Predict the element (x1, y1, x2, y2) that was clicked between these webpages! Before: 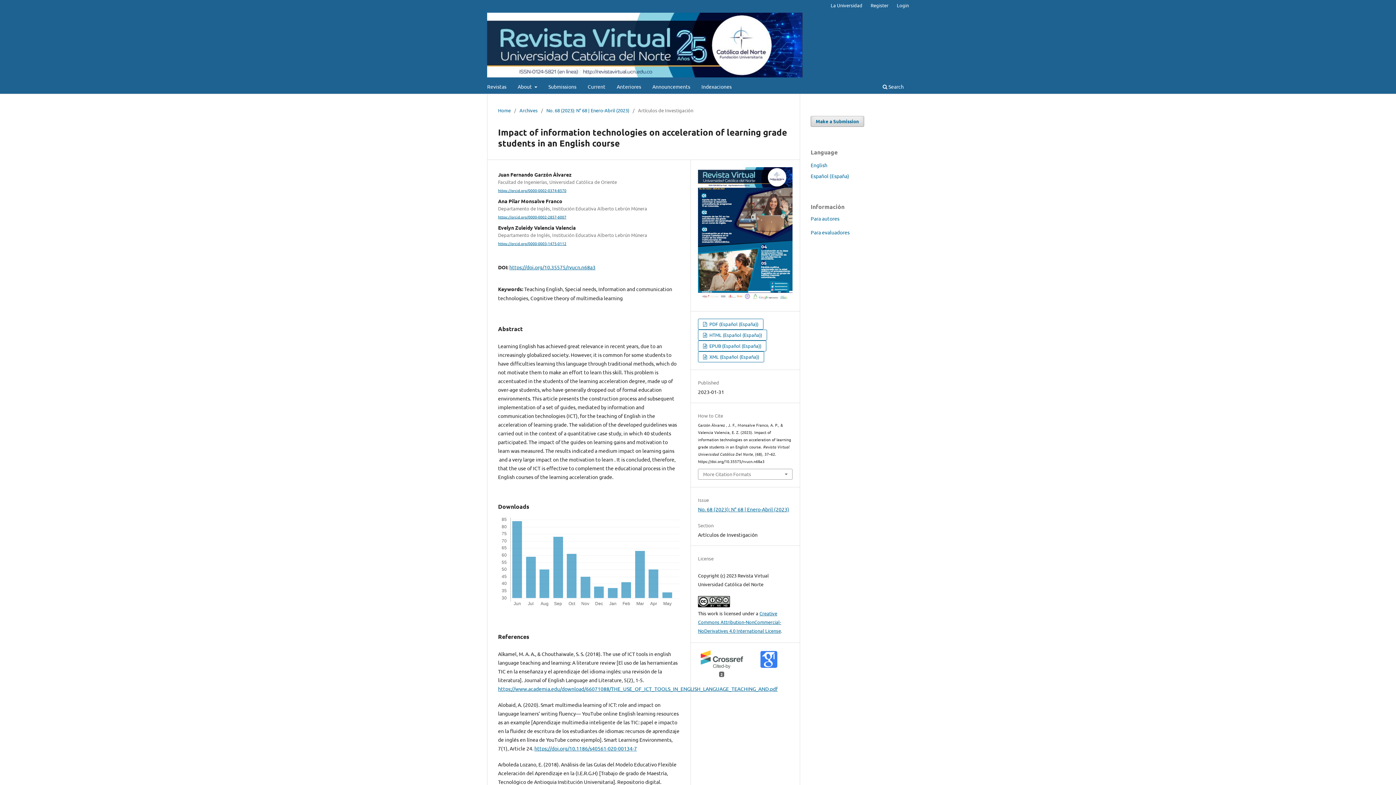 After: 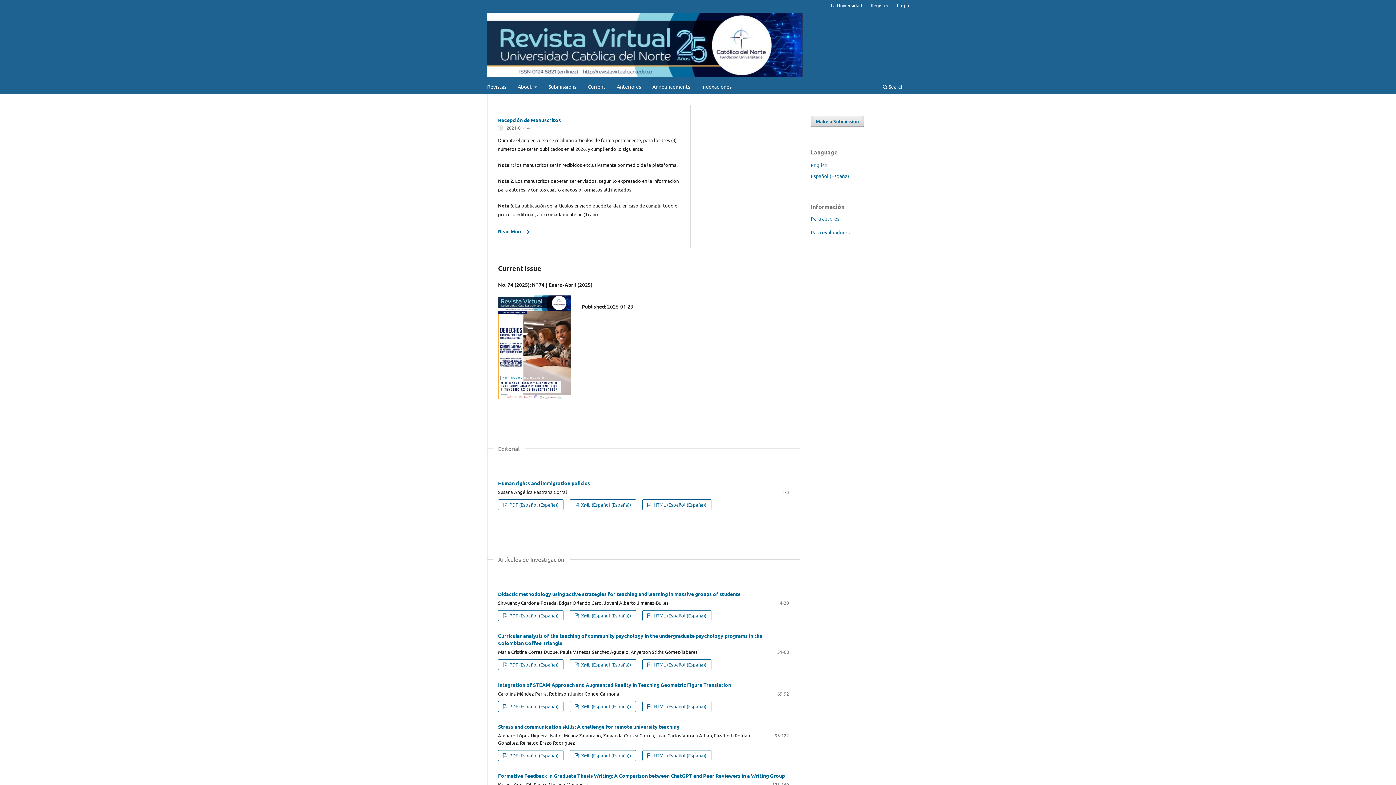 Action: bbox: (498, 106, 510, 114) label: Home